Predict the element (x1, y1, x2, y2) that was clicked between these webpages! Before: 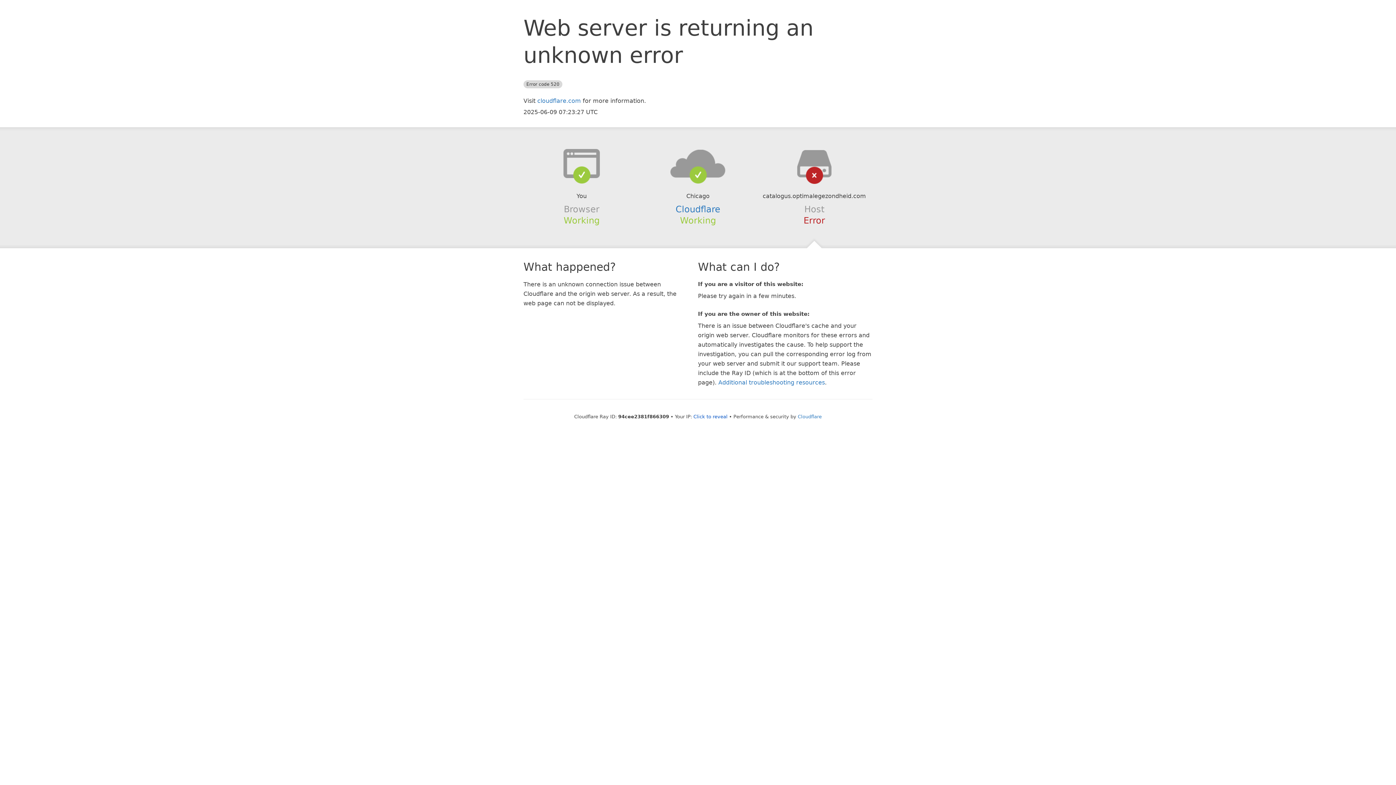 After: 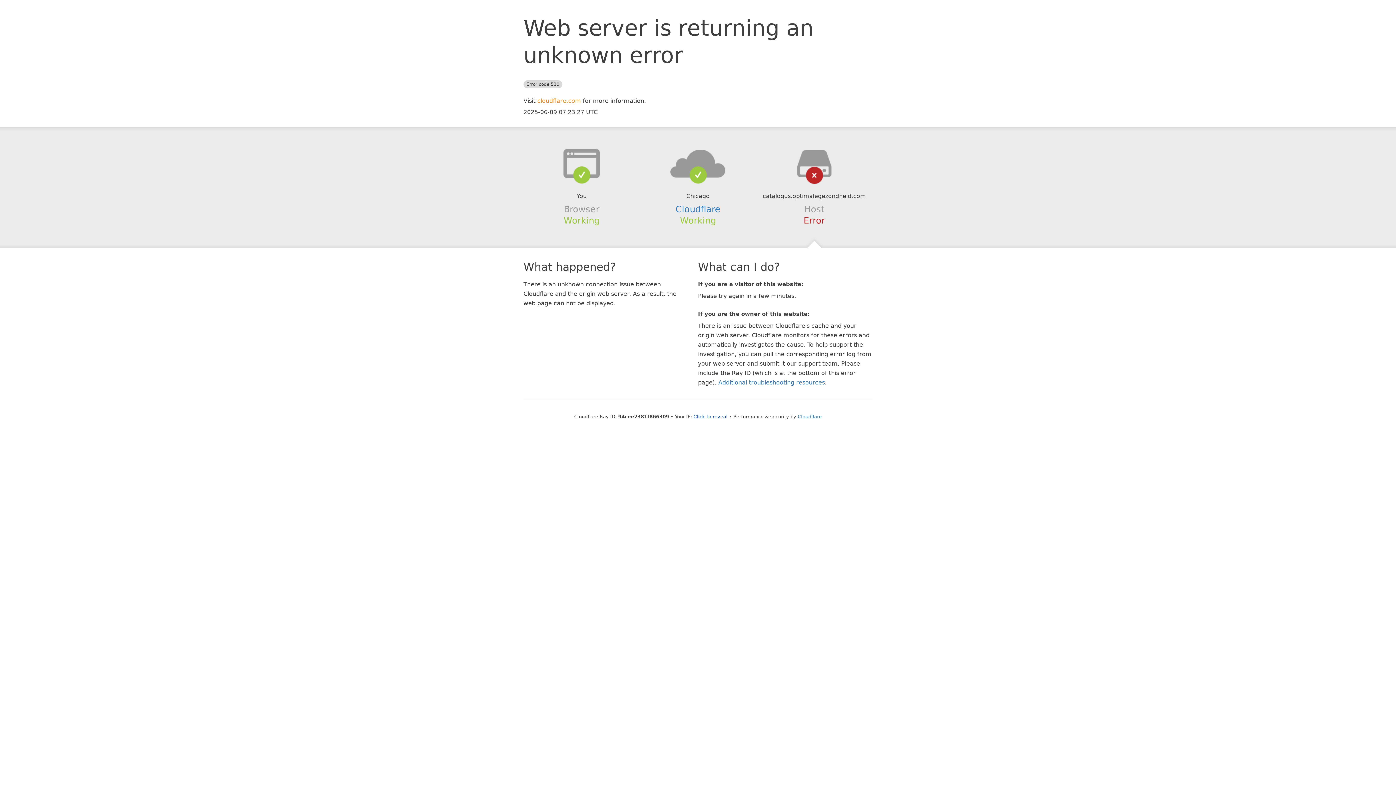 Action: label: cloudflare.com bbox: (537, 97, 581, 104)